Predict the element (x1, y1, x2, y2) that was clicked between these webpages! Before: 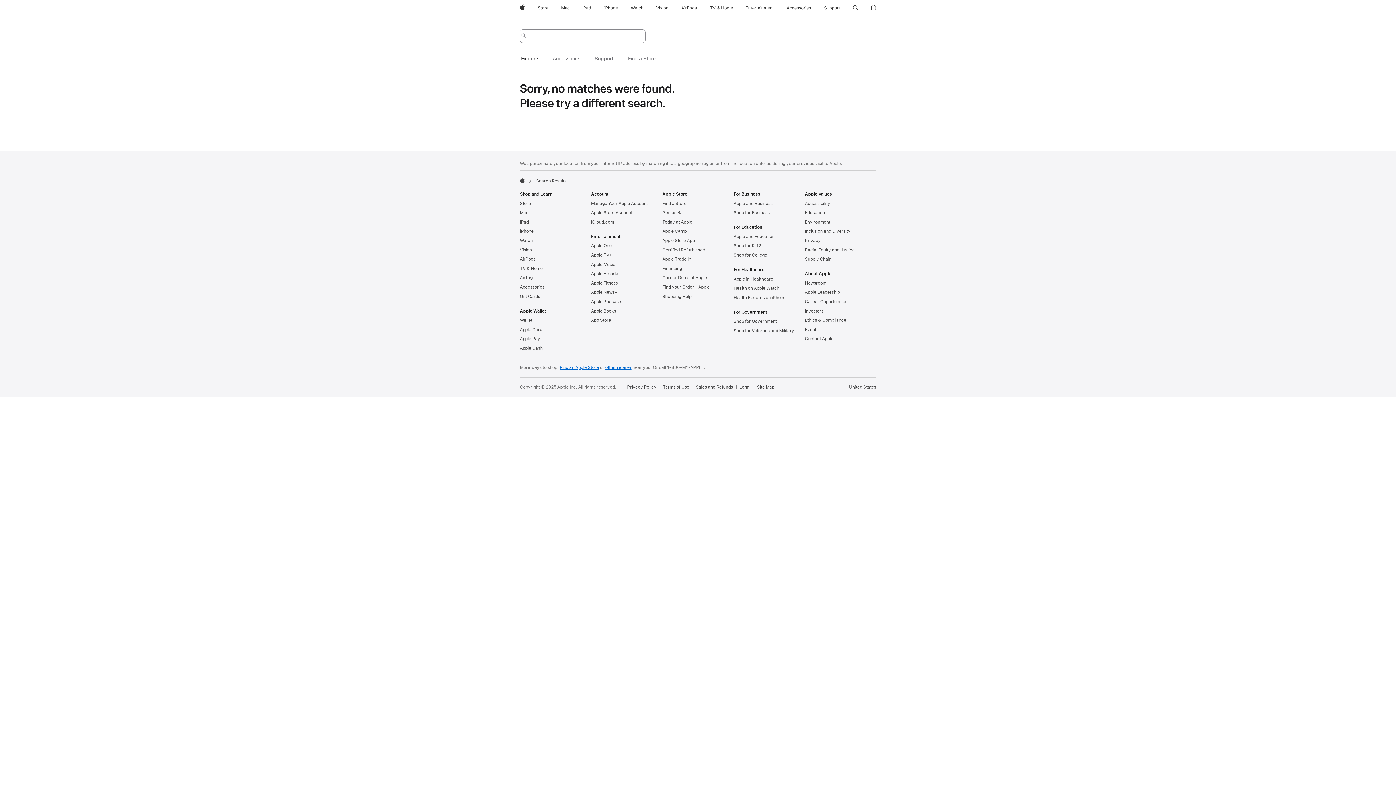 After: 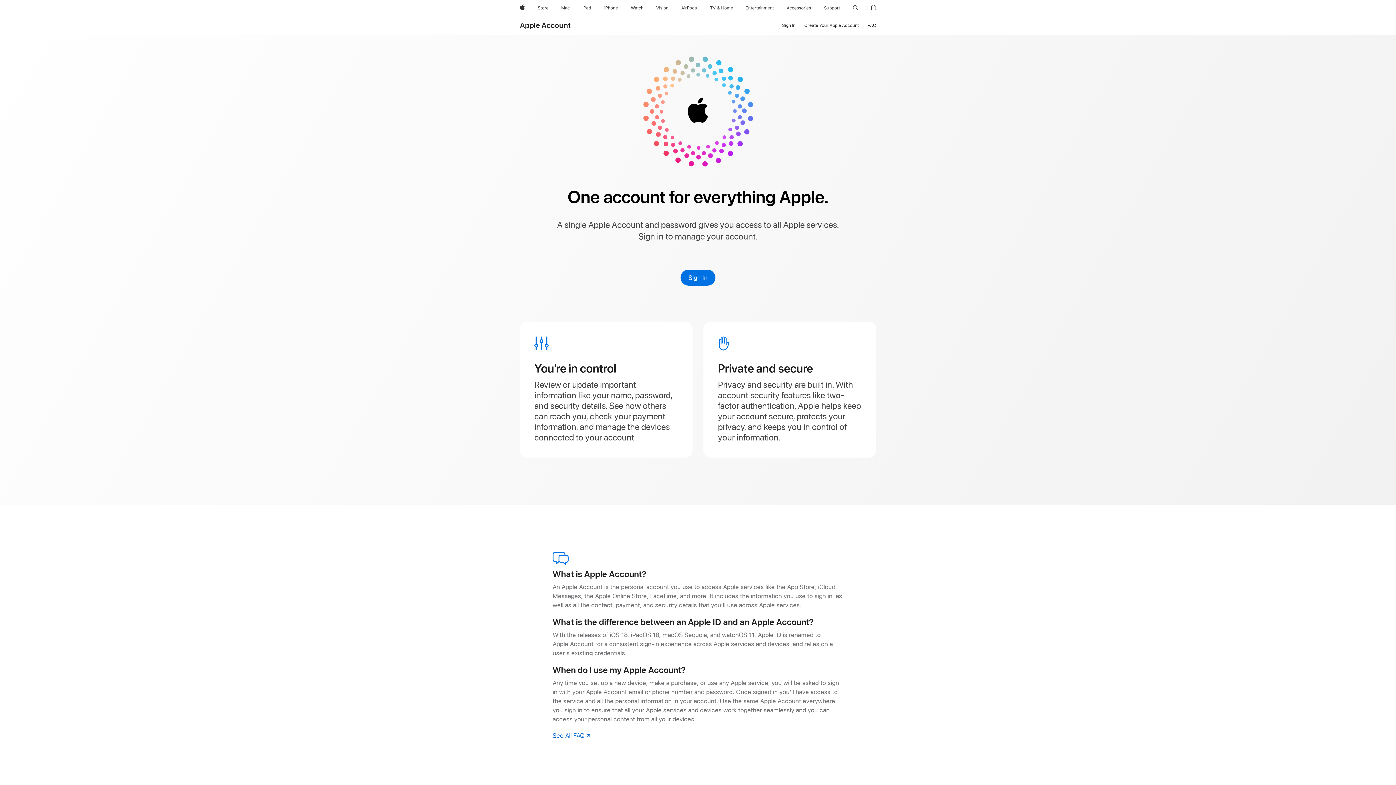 Action: label: Manage Your Apple Account bbox: (591, 200, 648, 206)